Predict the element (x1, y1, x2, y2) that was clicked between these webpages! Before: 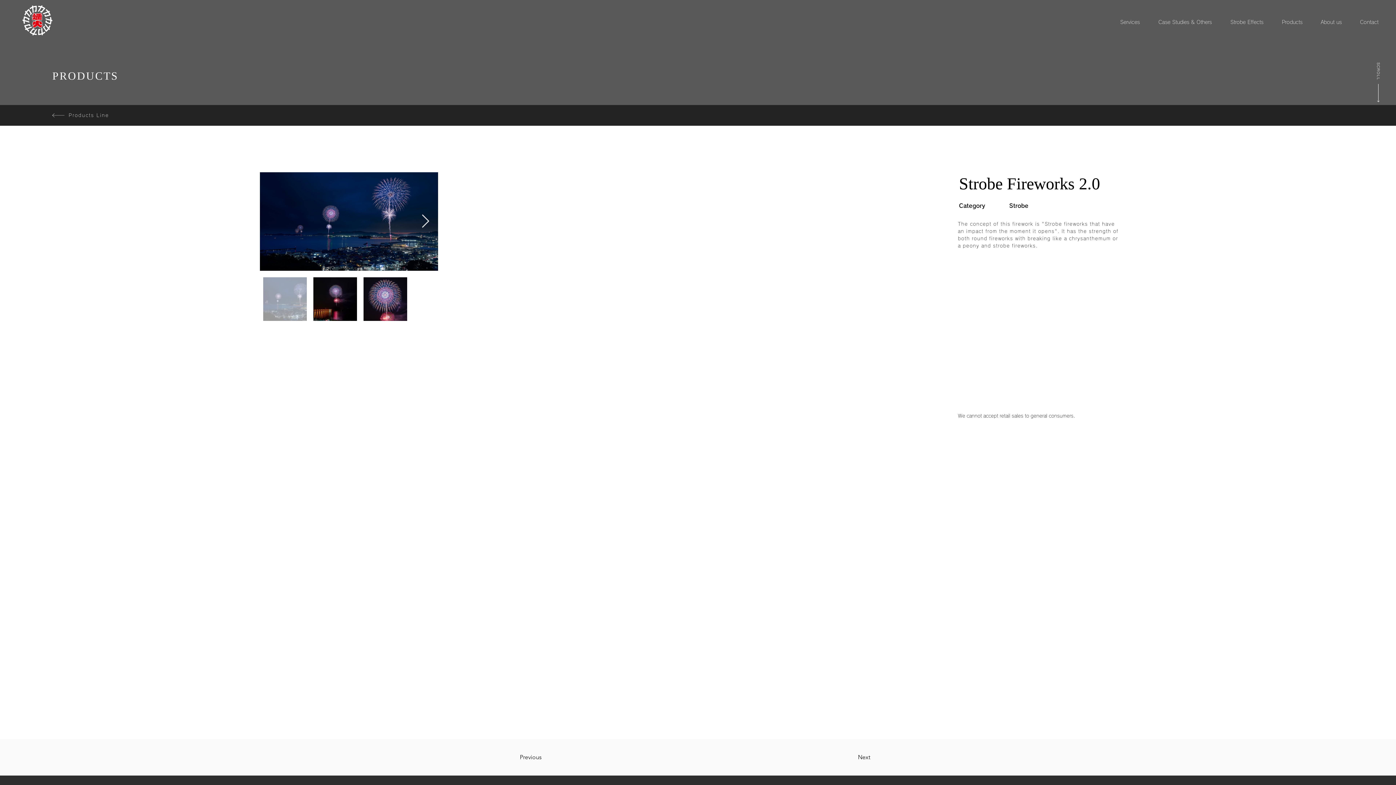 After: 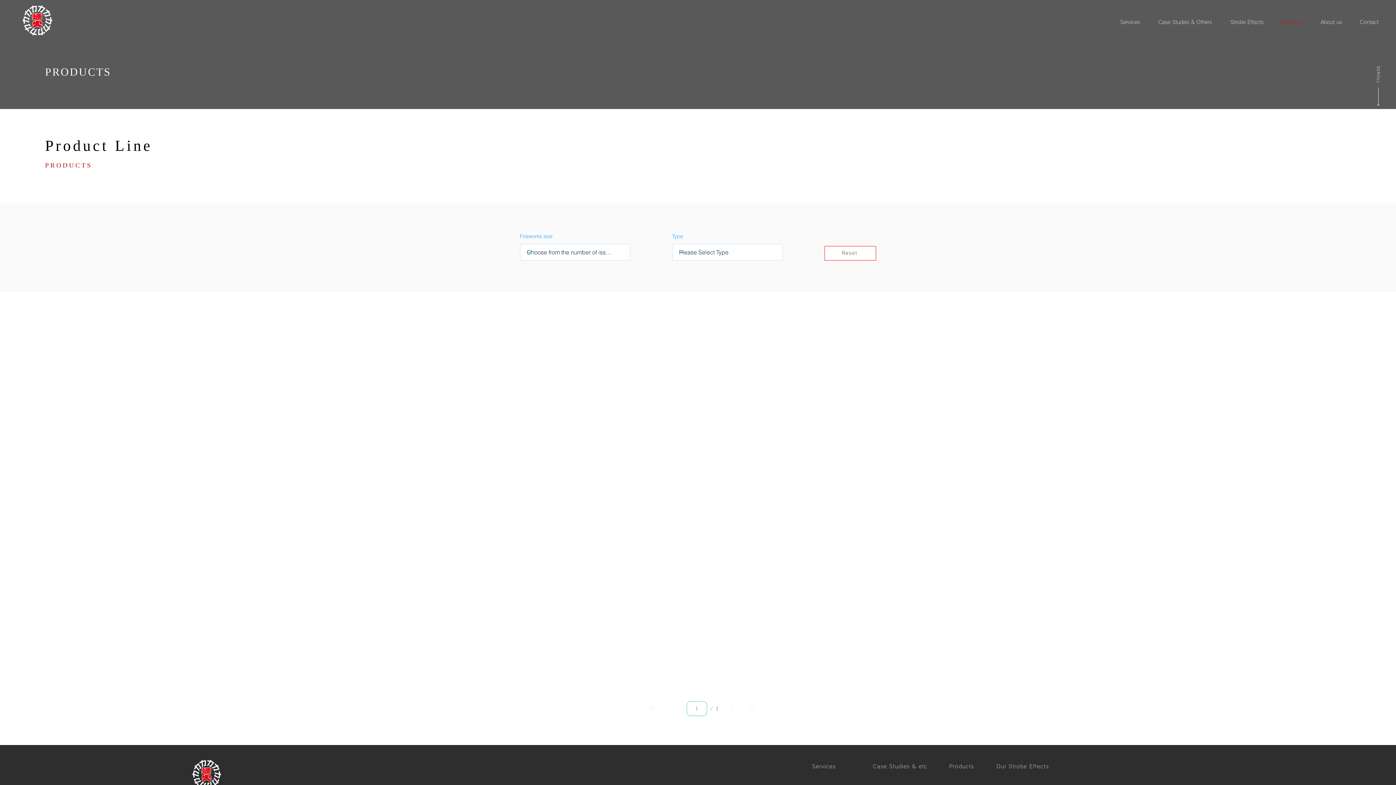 Action: label: Products Line bbox: (38, 107, 121, 123)